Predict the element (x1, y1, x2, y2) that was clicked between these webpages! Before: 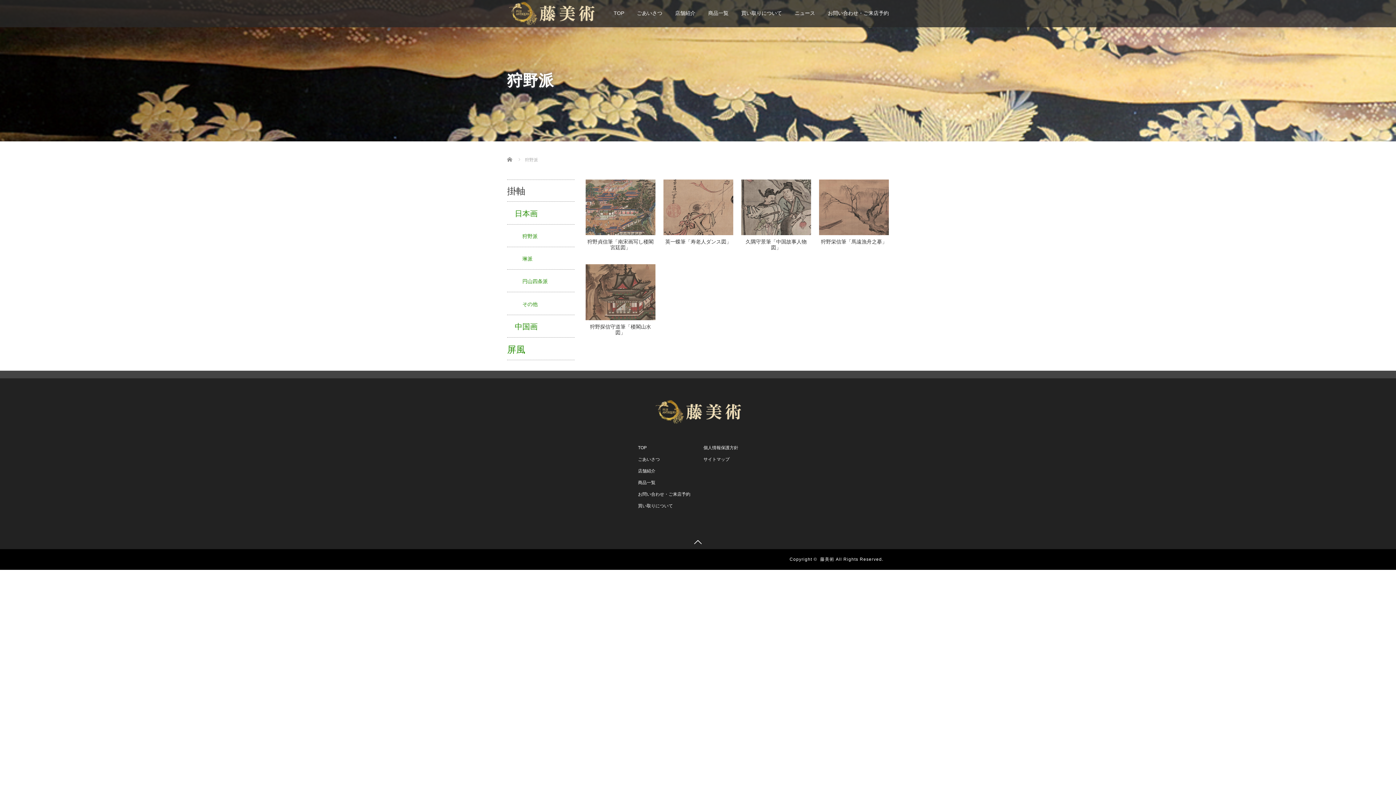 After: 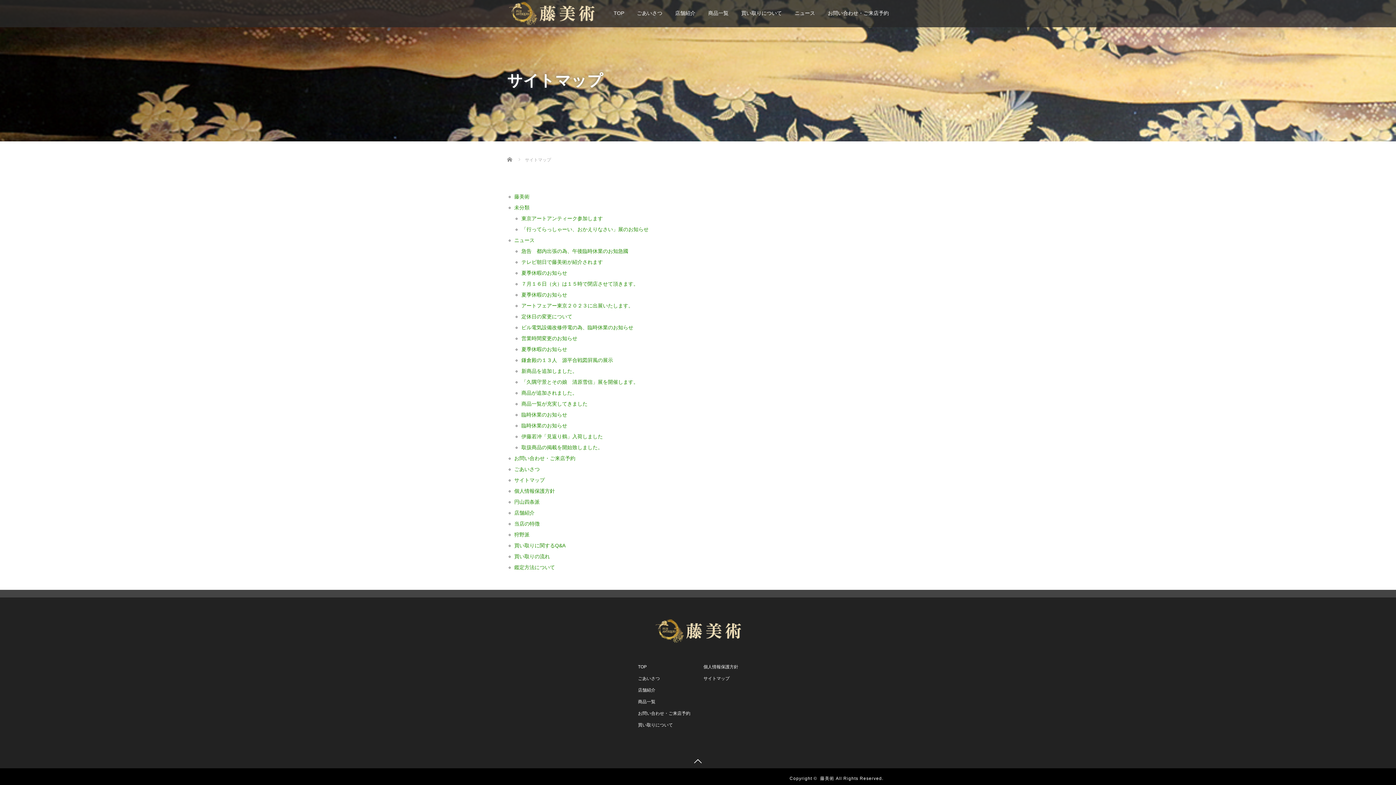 Action: label: サイトマップ bbox: (698, 453, 763, 465)